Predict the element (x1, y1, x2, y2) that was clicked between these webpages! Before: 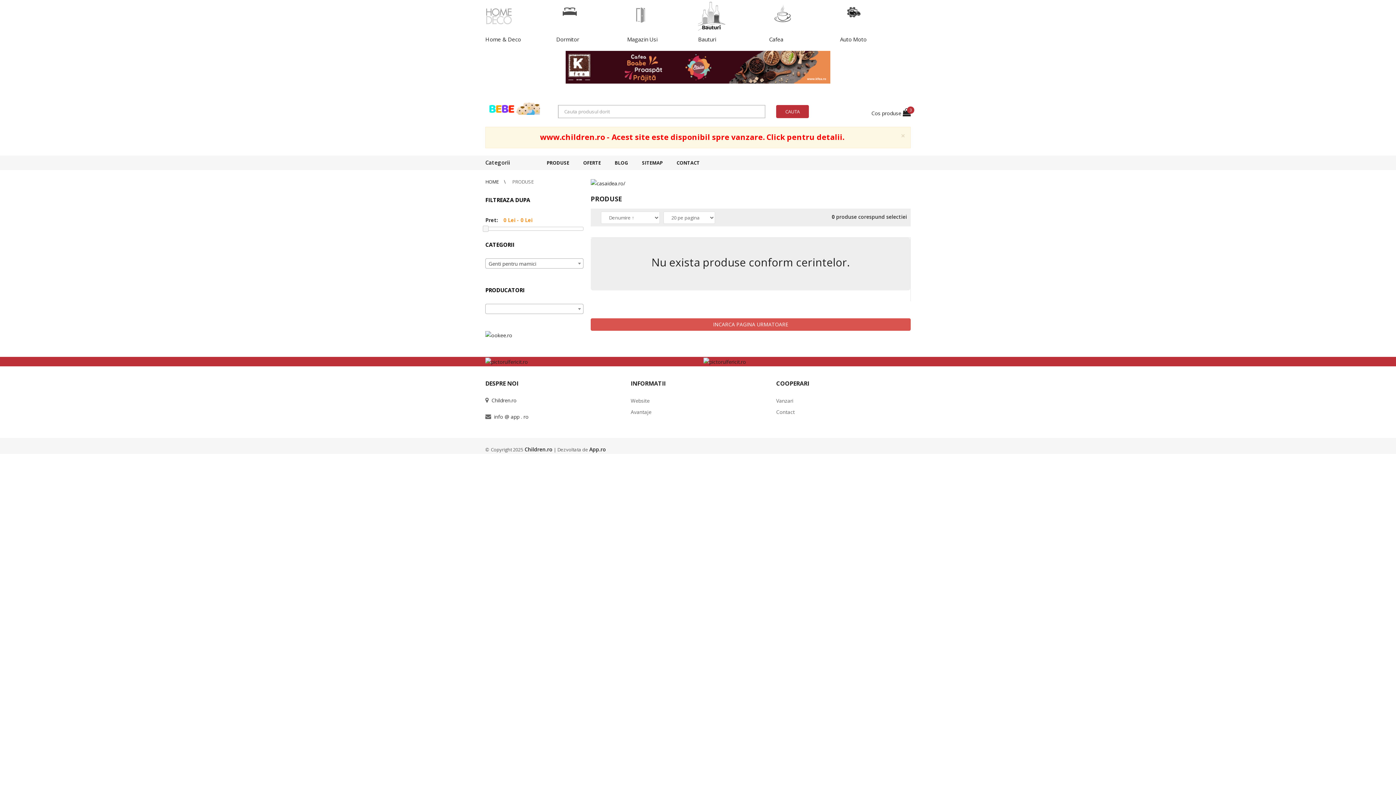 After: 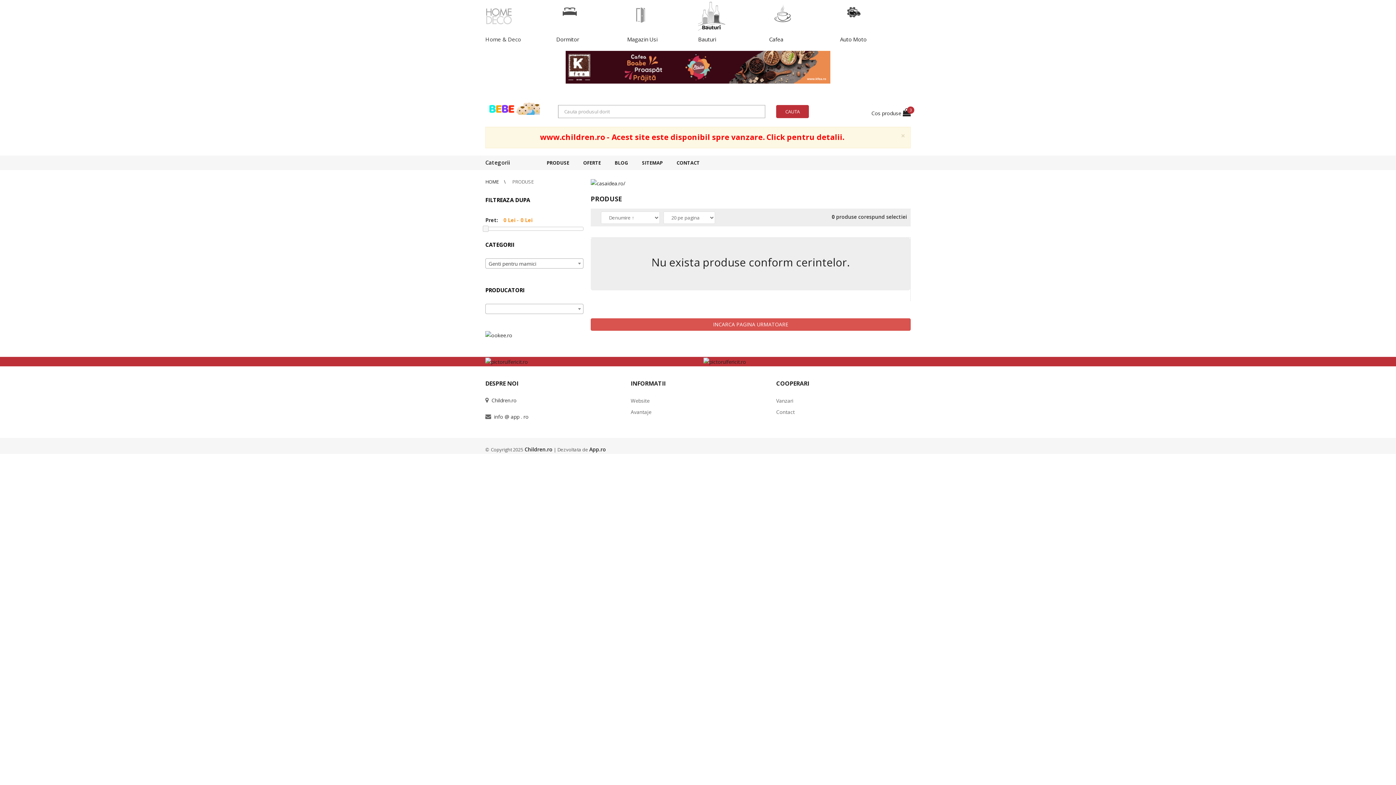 Action: label: Home & Deco bbox: (485, 35, 521, 43)